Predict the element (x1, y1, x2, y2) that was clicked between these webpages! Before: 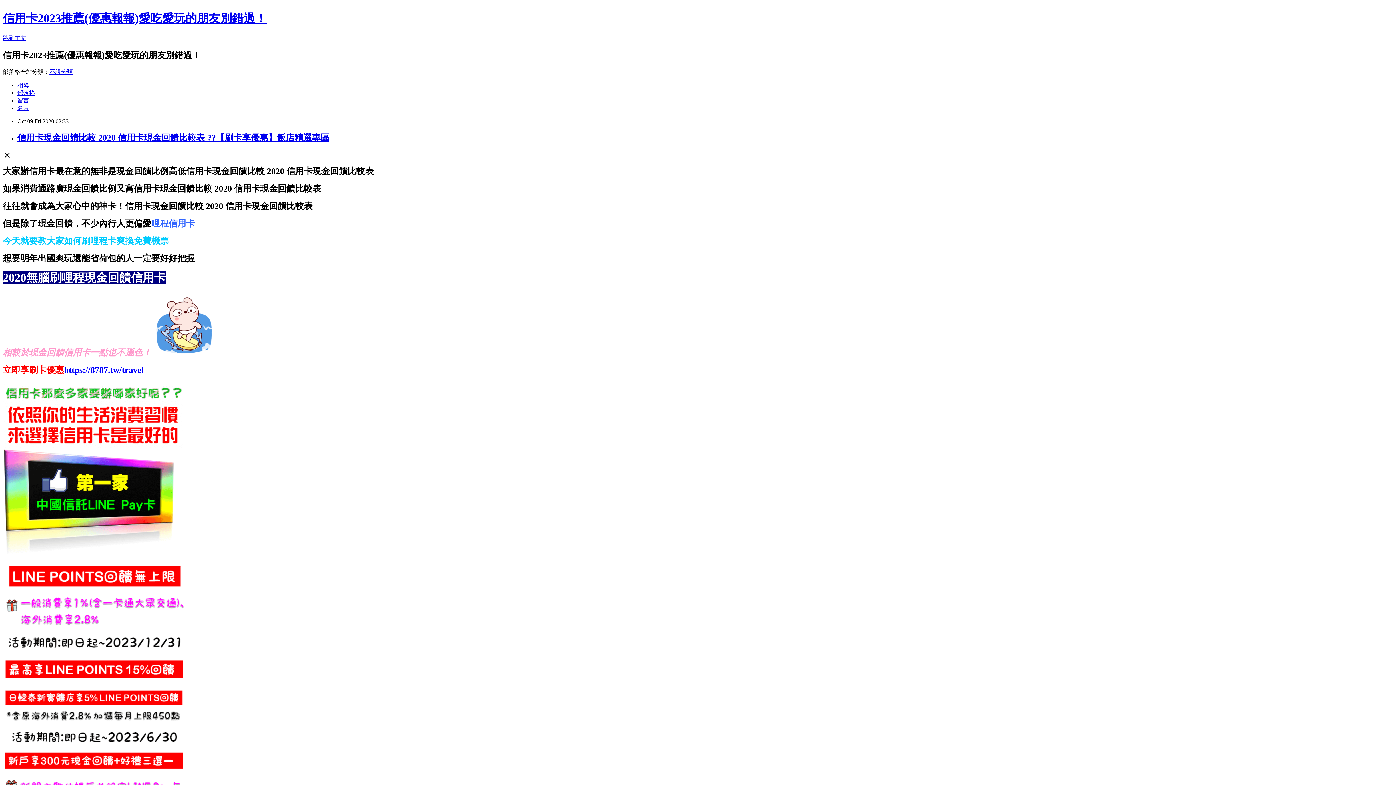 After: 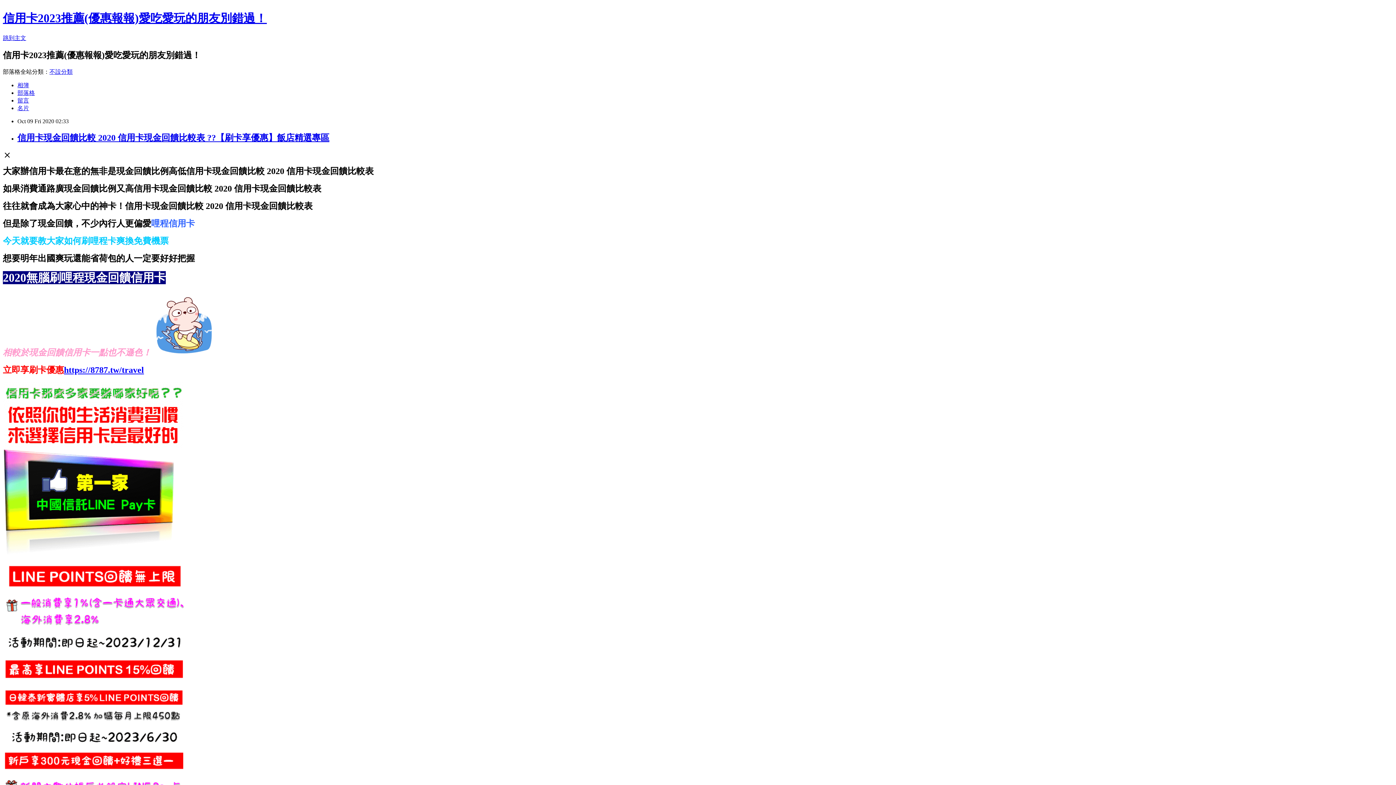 Action: label: 信用卡現金回饋比較 2020 信用卡現金回饋比較表 ??【刷卡享優惠】飯店精選專區 bbox: (17, 132, 329, 142)